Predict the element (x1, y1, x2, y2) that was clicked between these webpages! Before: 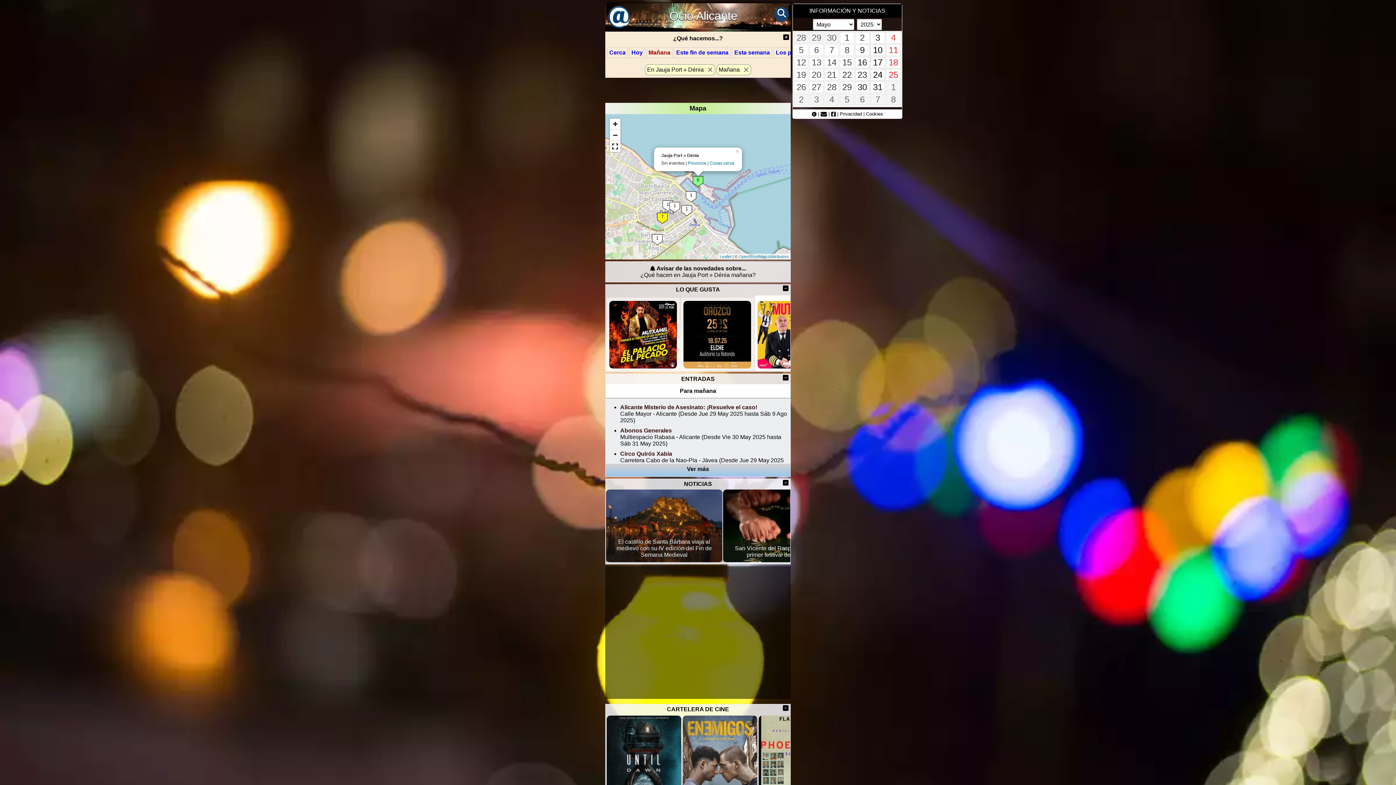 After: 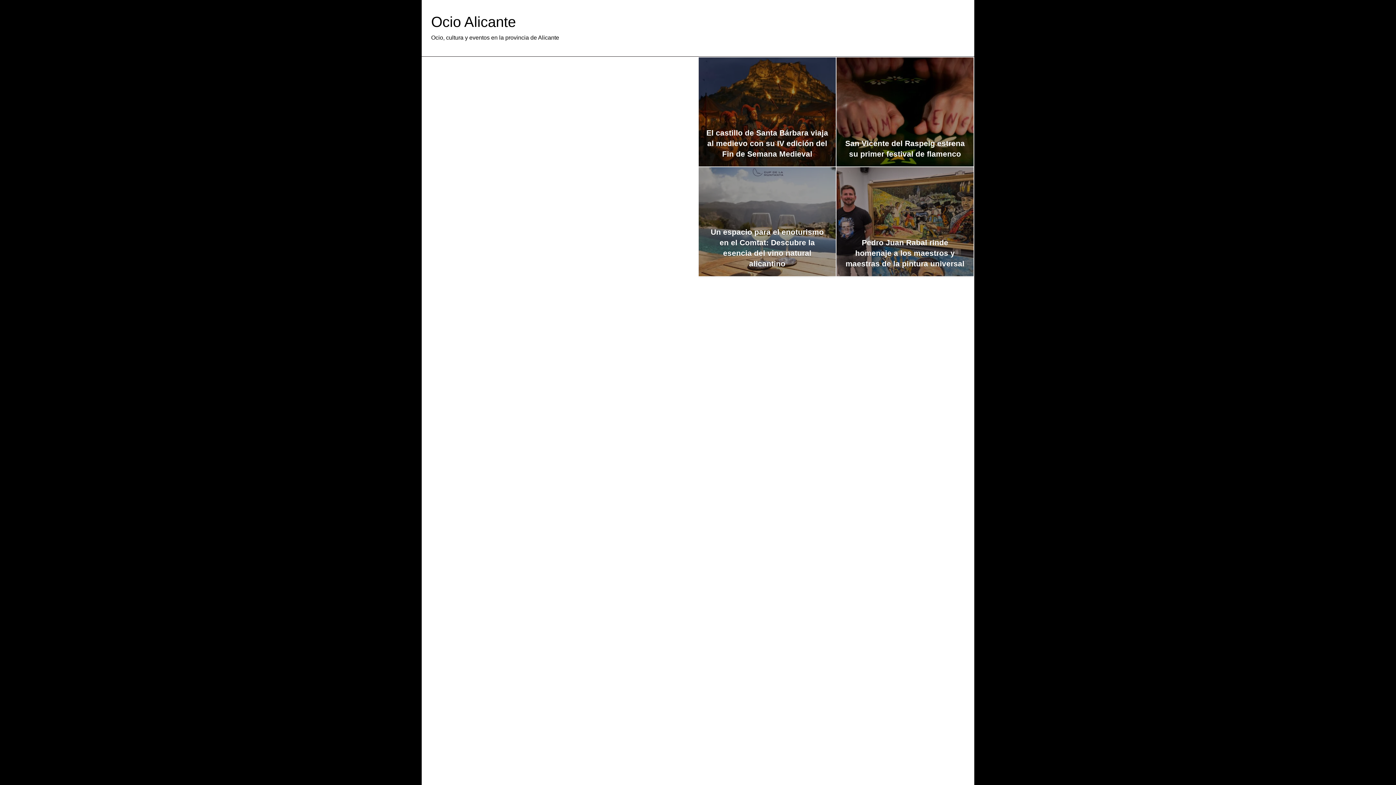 Action: bbox: (809, 7, 885, 13) label: INFORMACIÓN Y NOTICIAS